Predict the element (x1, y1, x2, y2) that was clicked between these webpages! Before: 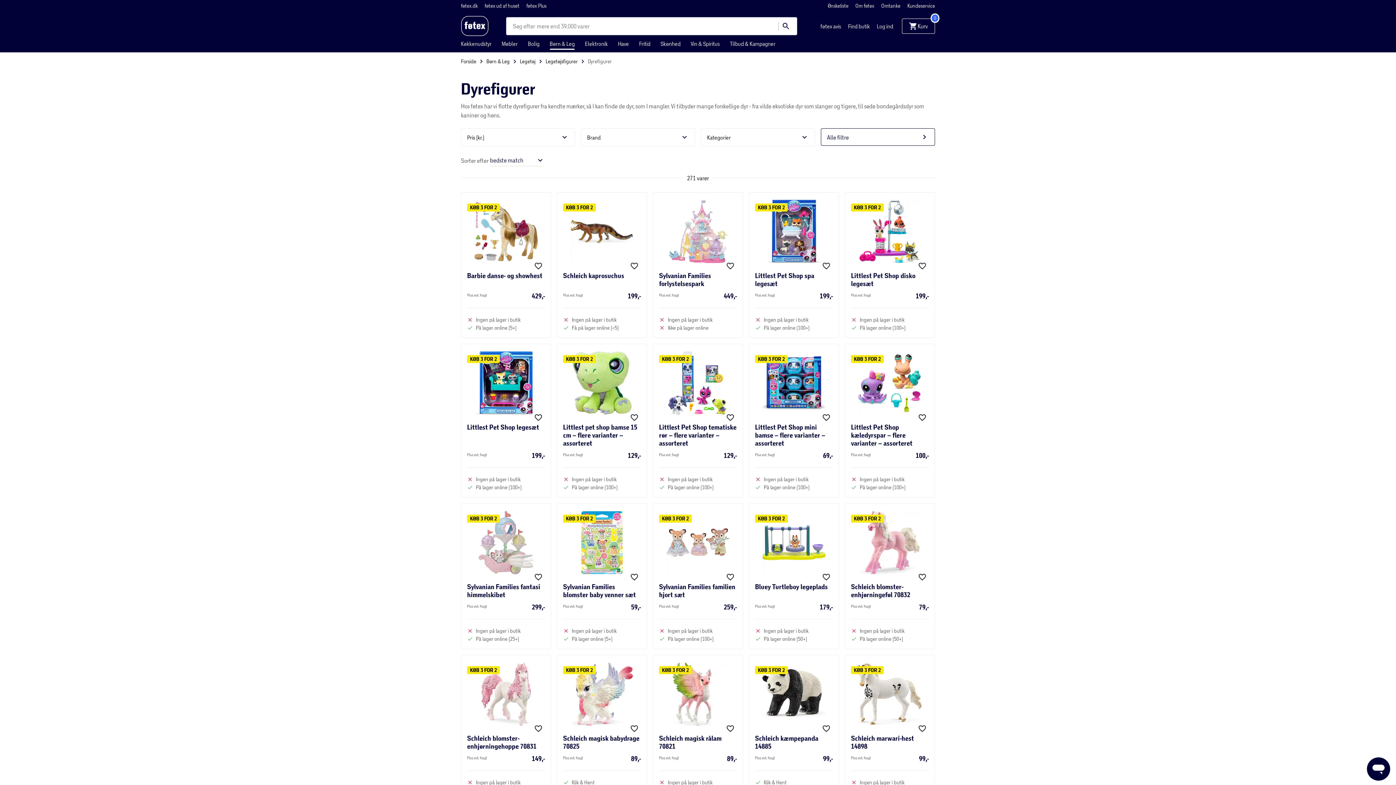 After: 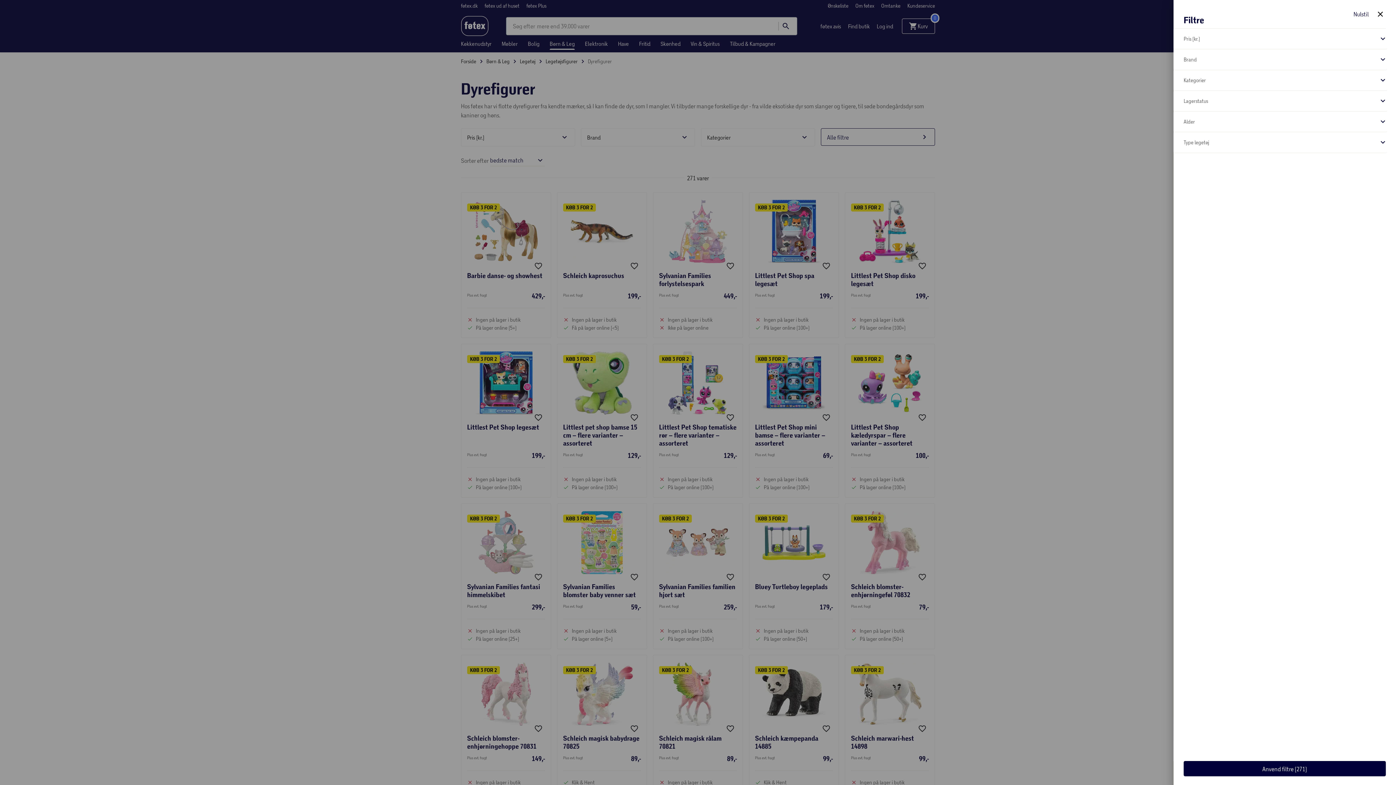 Action: label: Alle filtre bbox: (821, 128, 935, 145)